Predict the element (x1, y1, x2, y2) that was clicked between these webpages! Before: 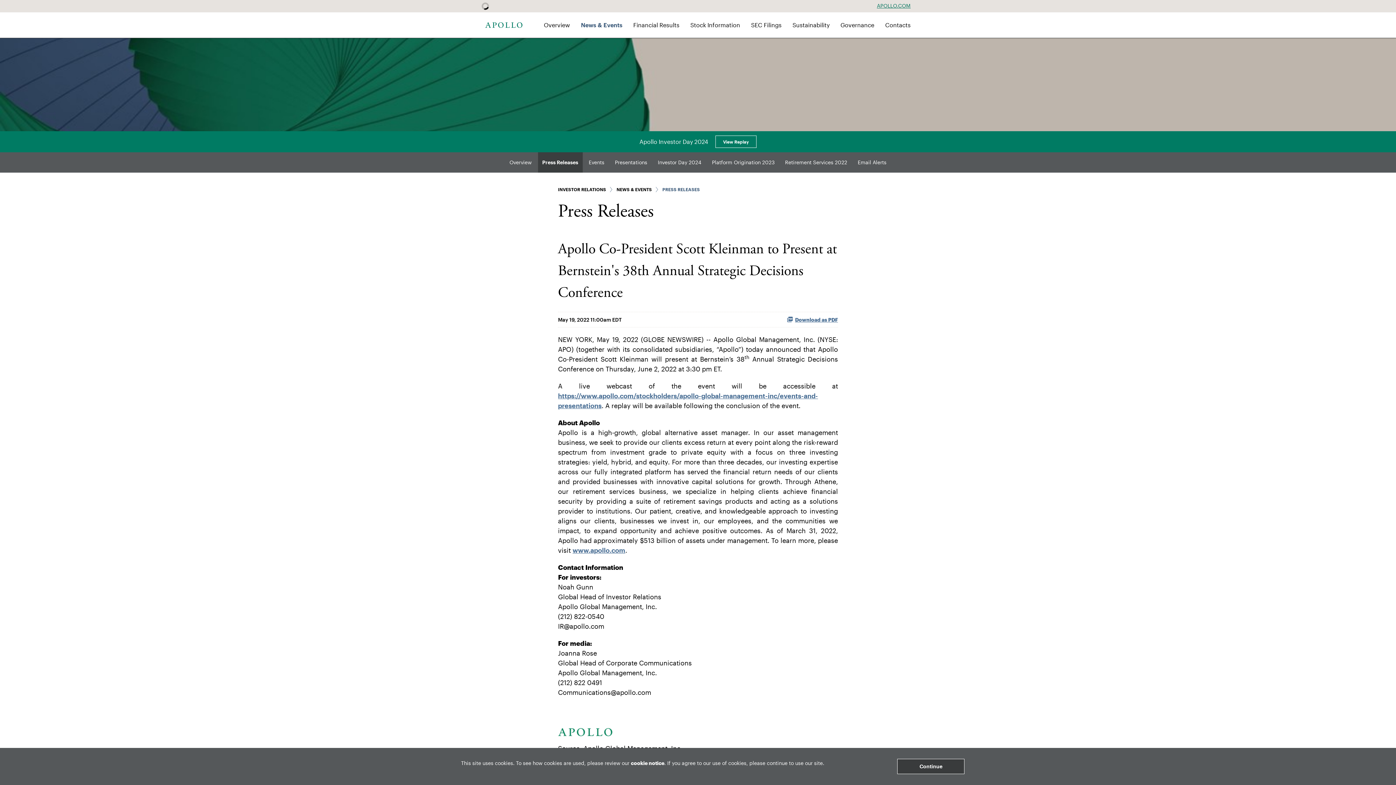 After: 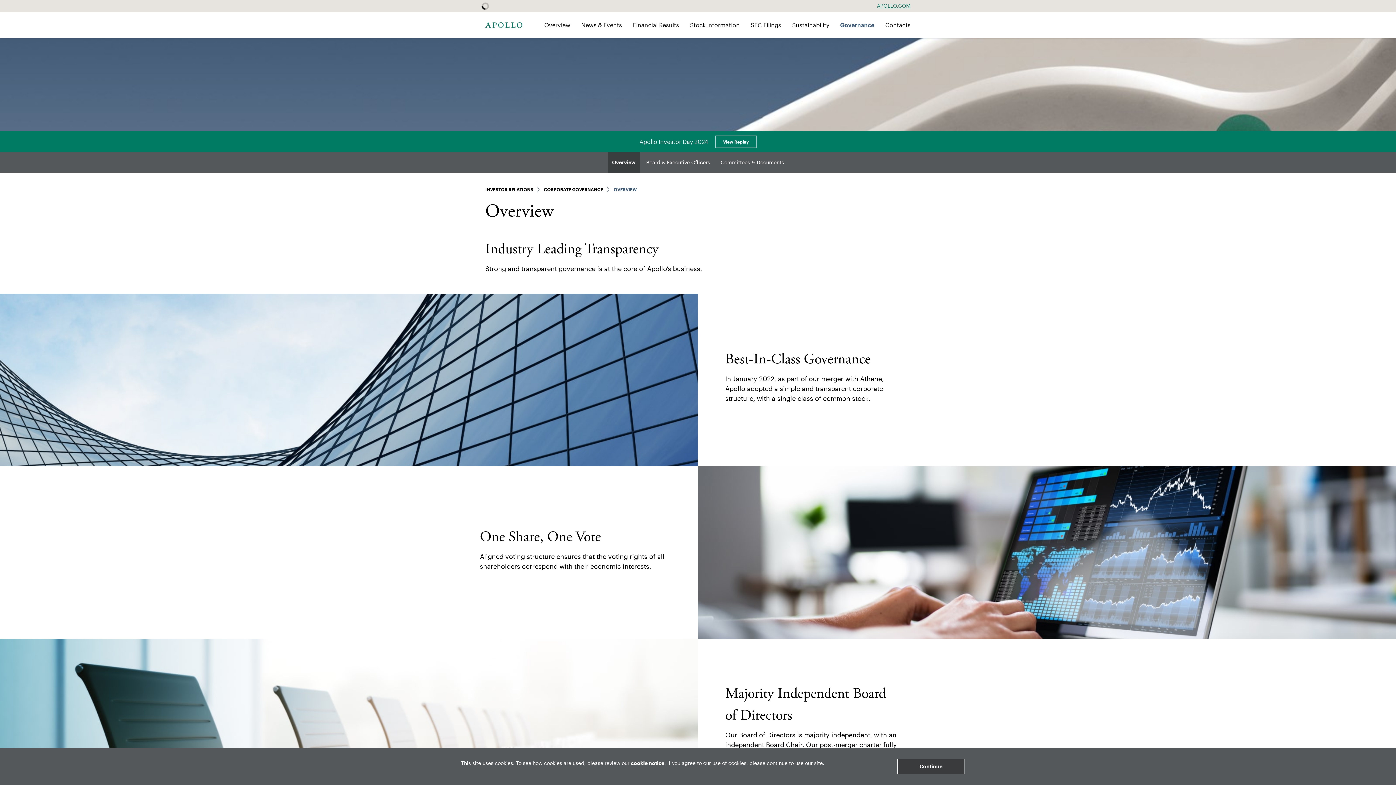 Action: bbox: (835, 20, 880, 37) label: Governance